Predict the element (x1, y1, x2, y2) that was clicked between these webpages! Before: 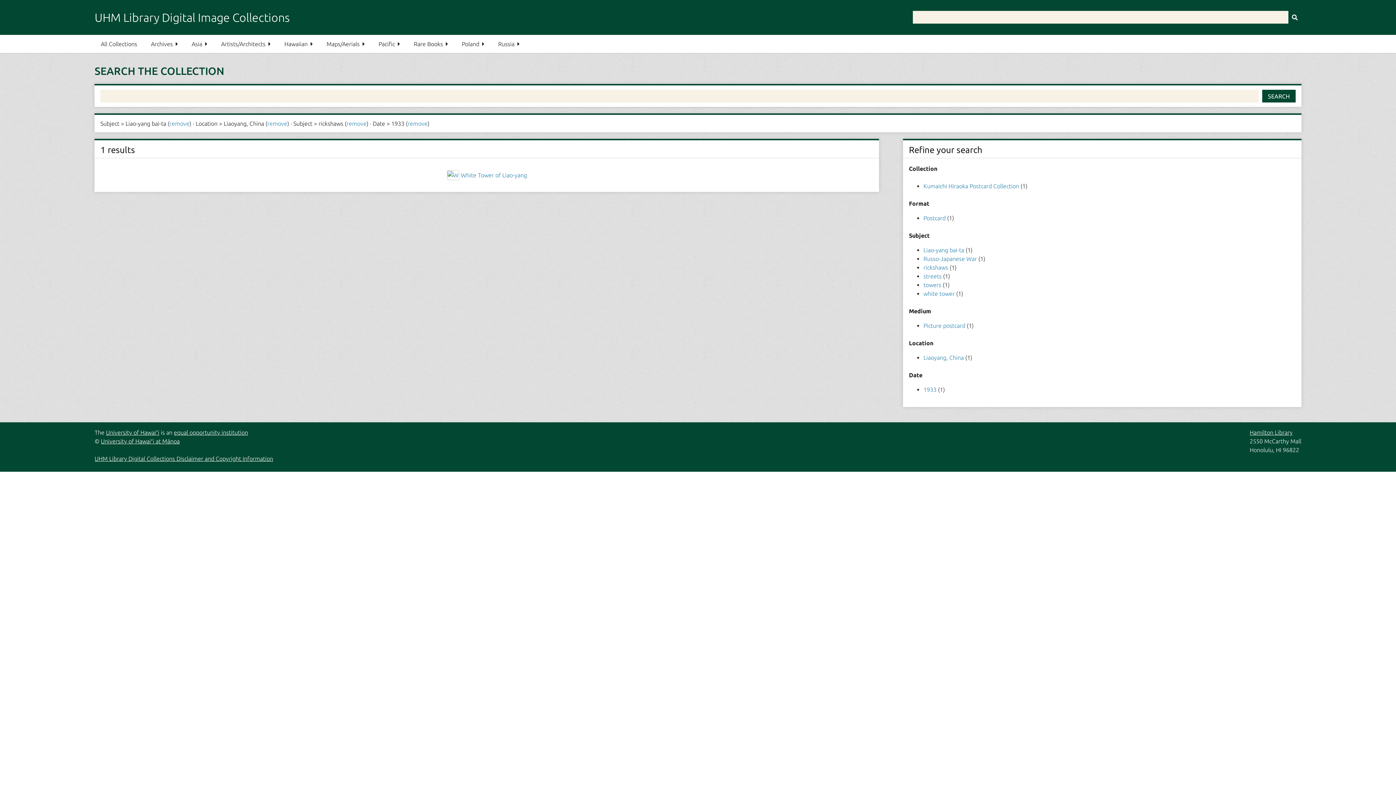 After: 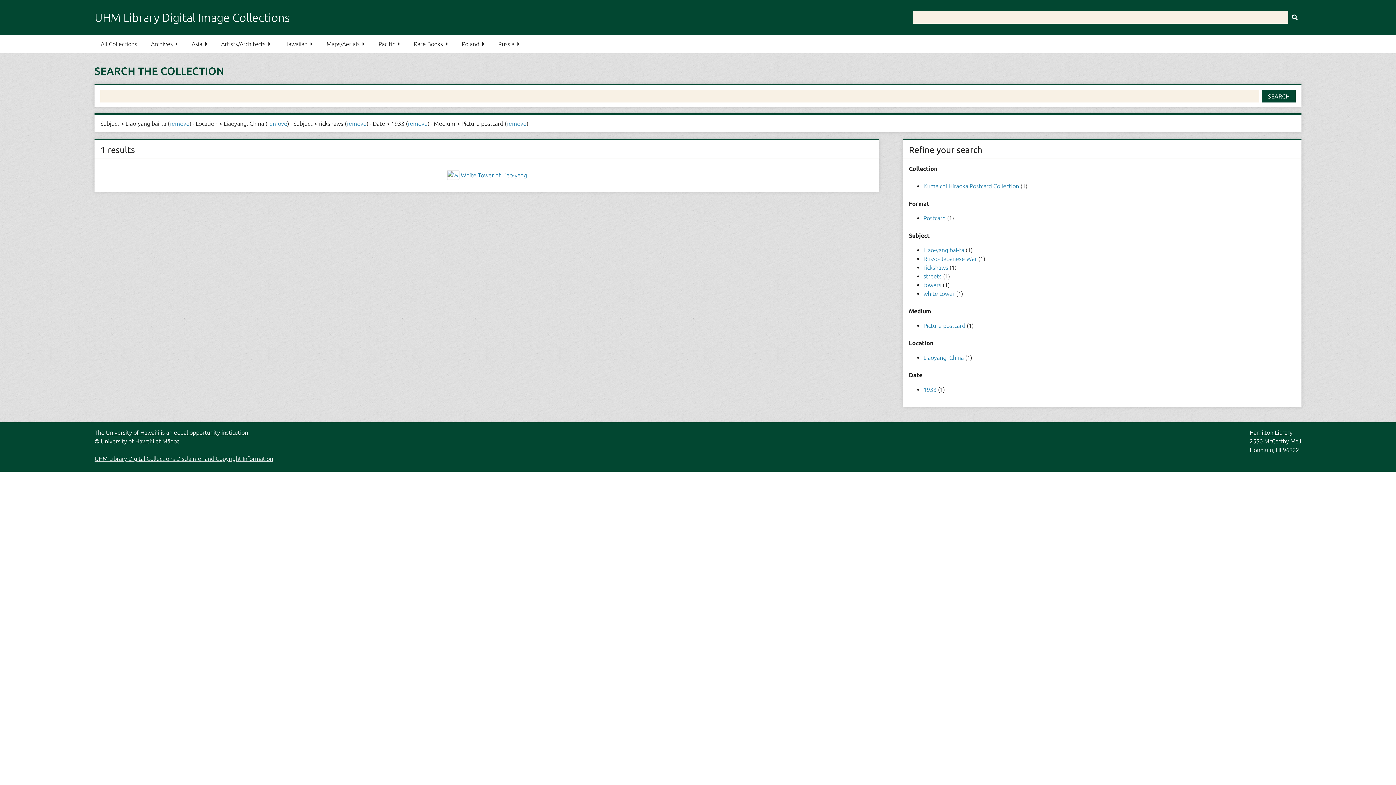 Action: label: Picture postcard  bbox: (923, 322, 967, 329)